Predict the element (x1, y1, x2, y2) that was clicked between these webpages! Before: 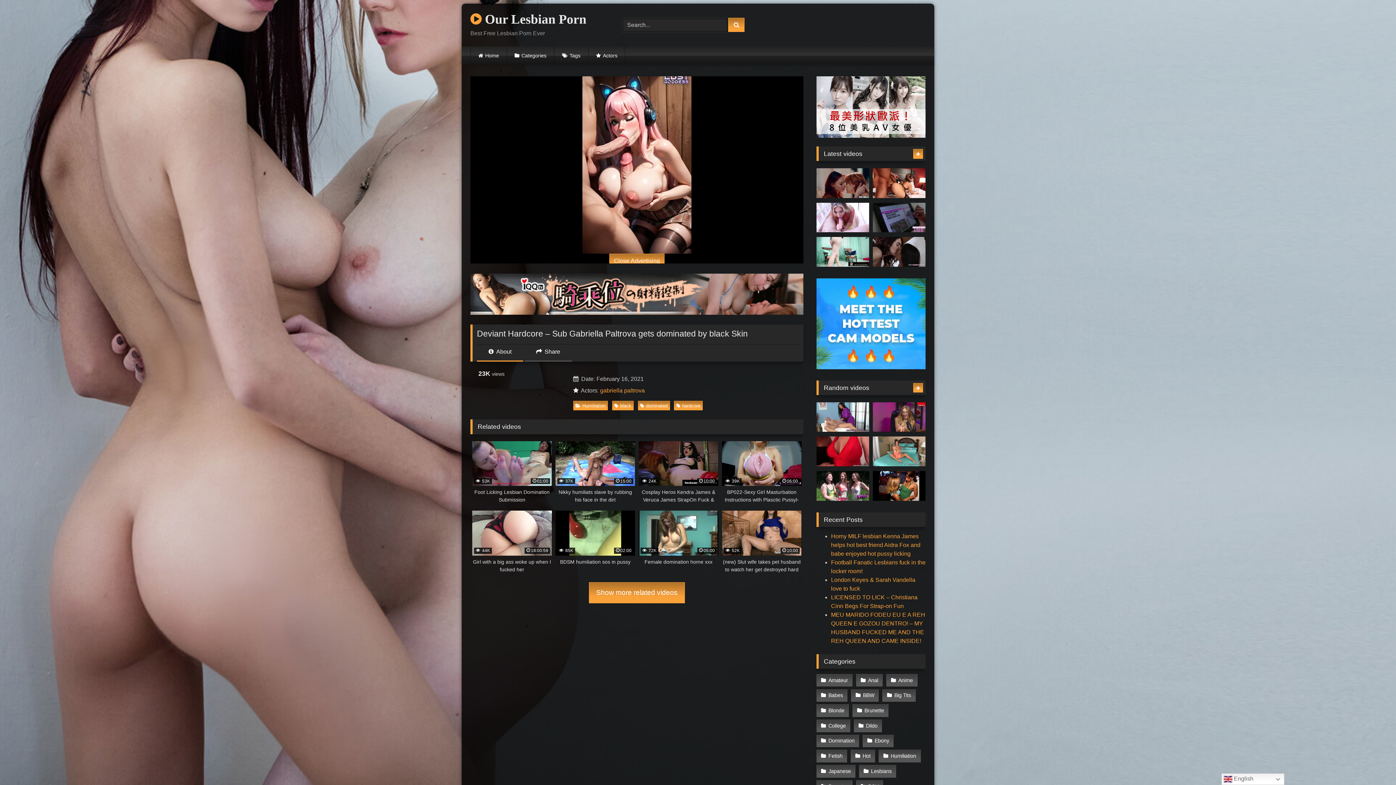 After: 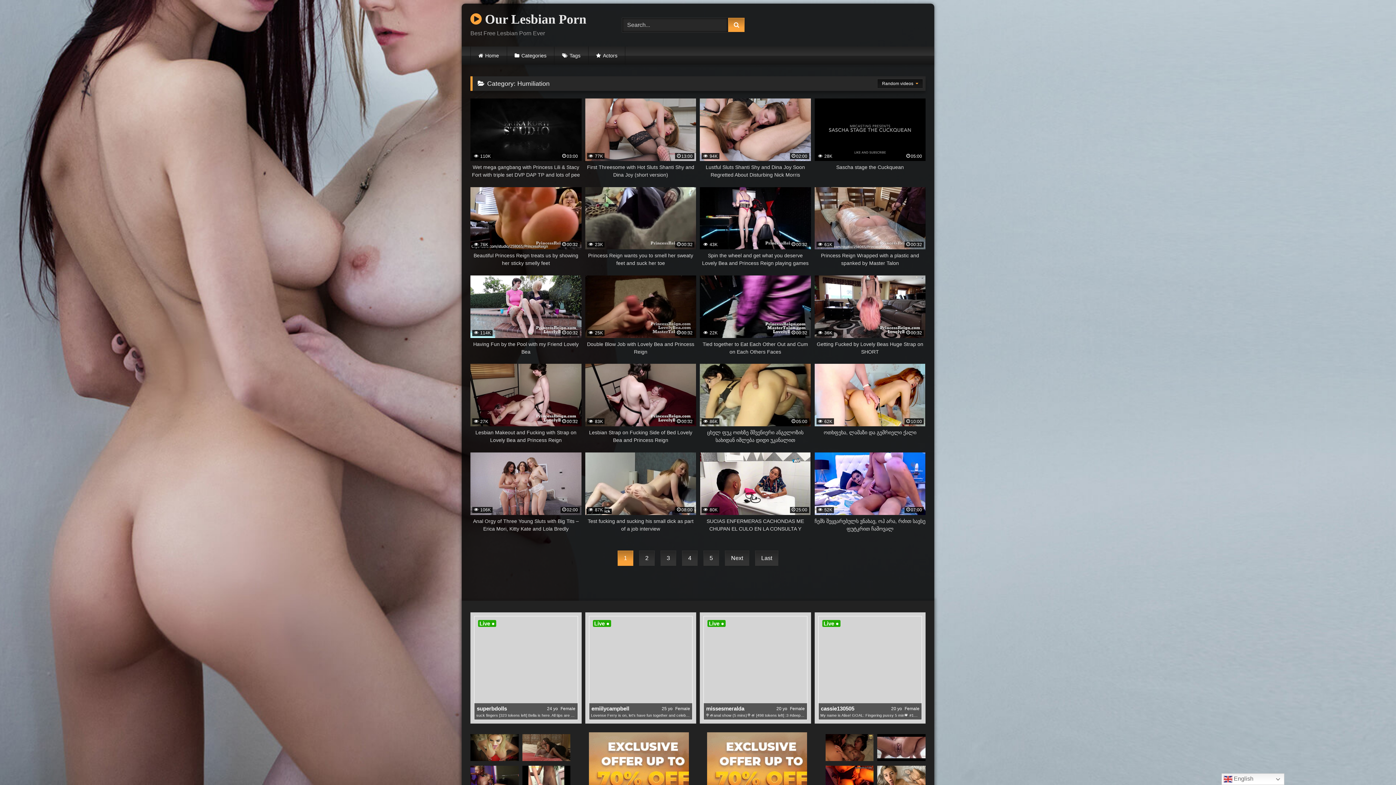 Action: bbox: (573, 401, 608, 410) label: Humiliation